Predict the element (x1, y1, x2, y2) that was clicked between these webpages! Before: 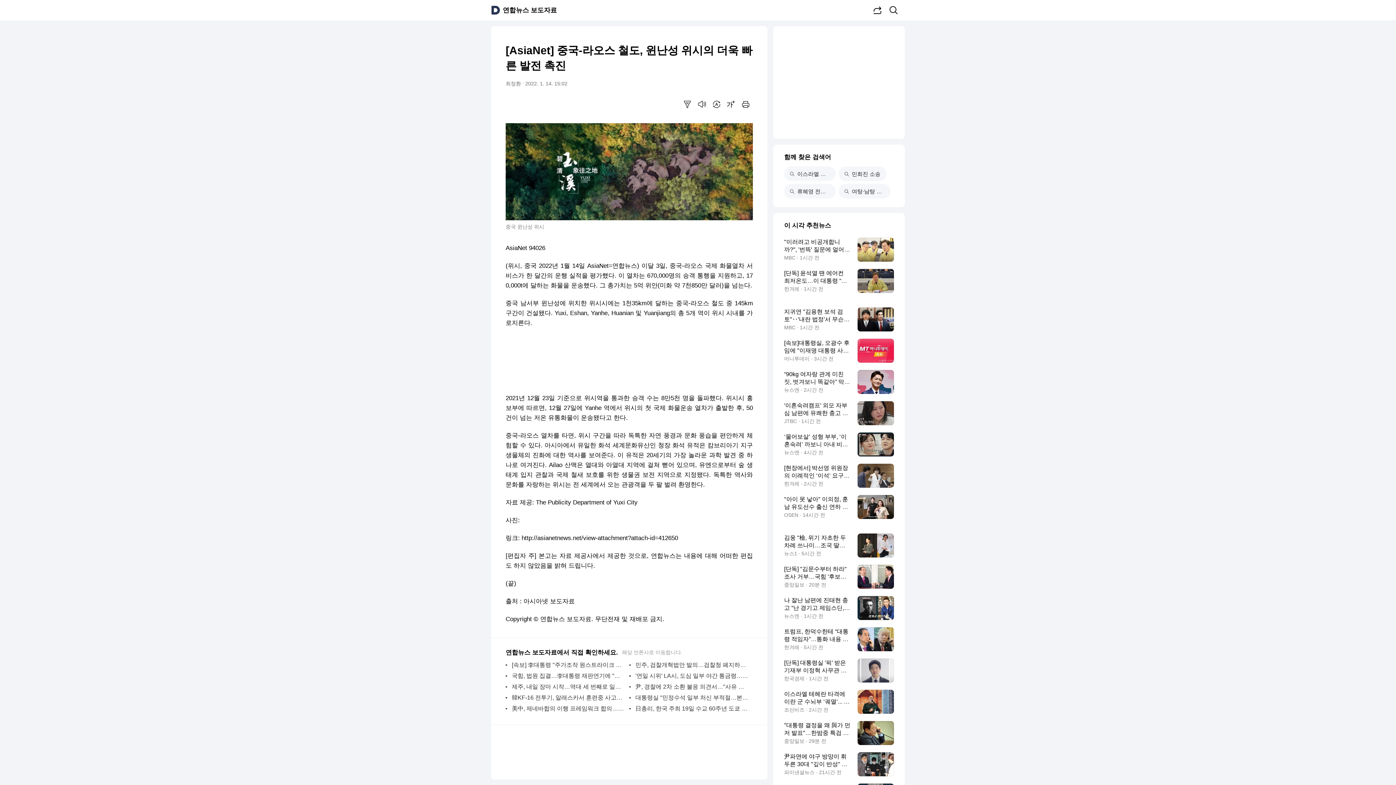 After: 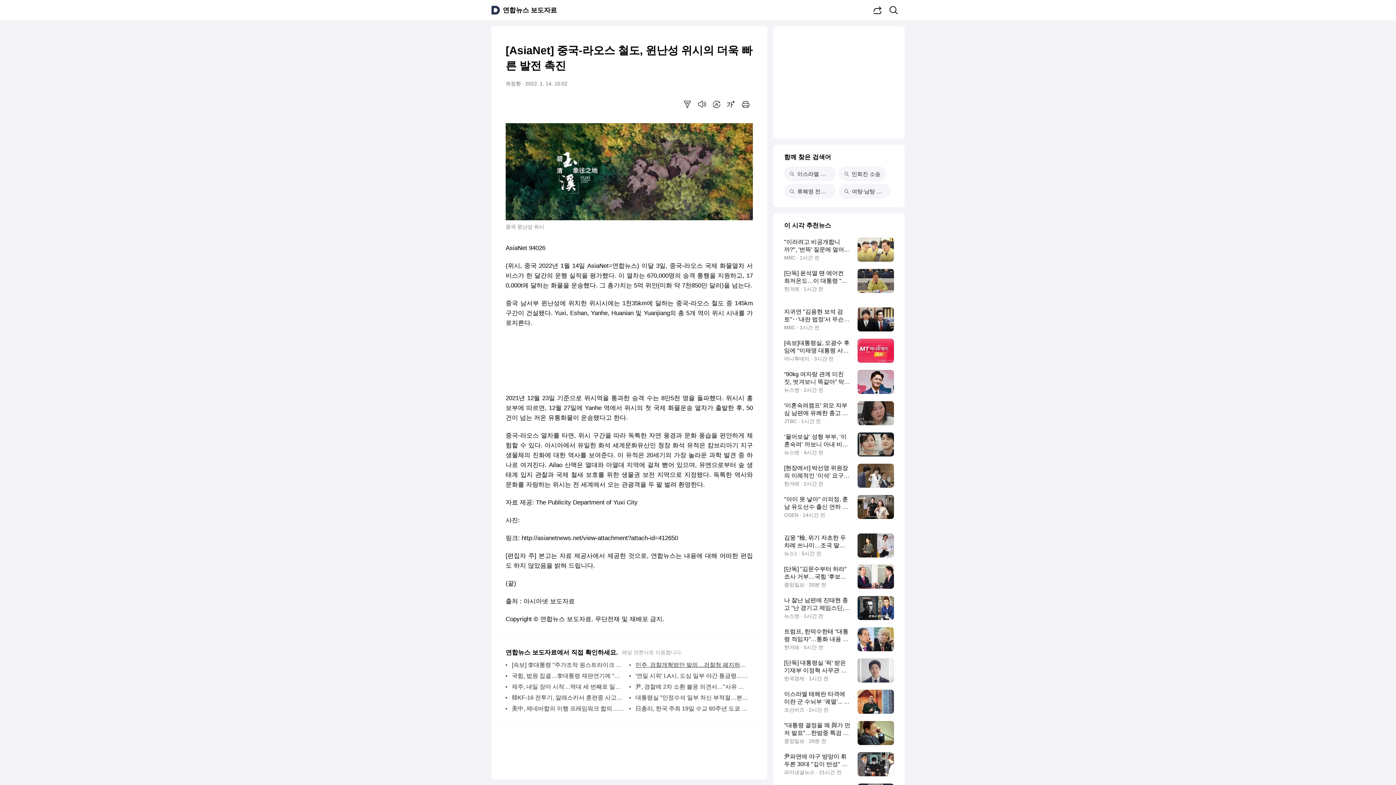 Action: label: 민주, 검찰개혁법안 발의…검찰청 폐지하고 공소청·중수청 신설 | 연합뉴스 bbox: (635, 660, 749, 670)